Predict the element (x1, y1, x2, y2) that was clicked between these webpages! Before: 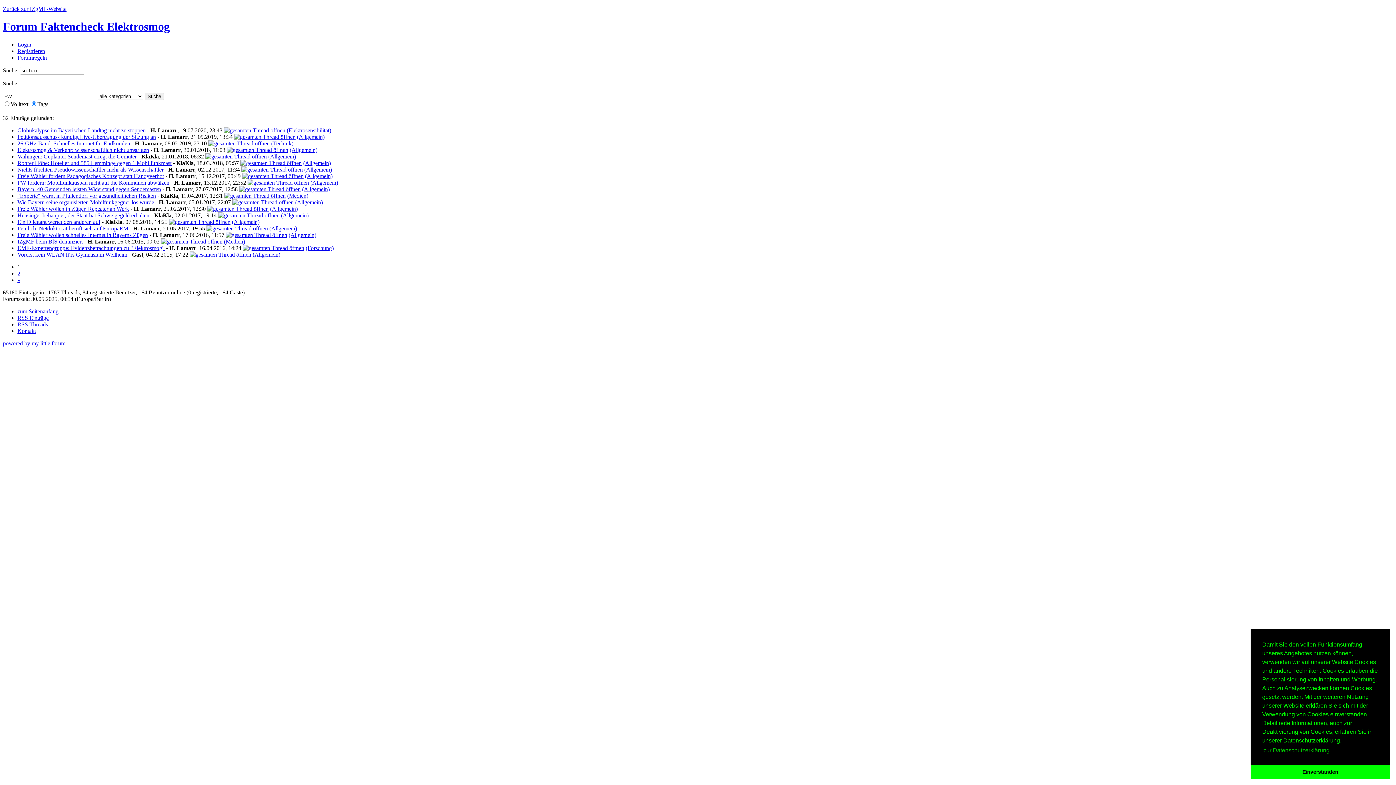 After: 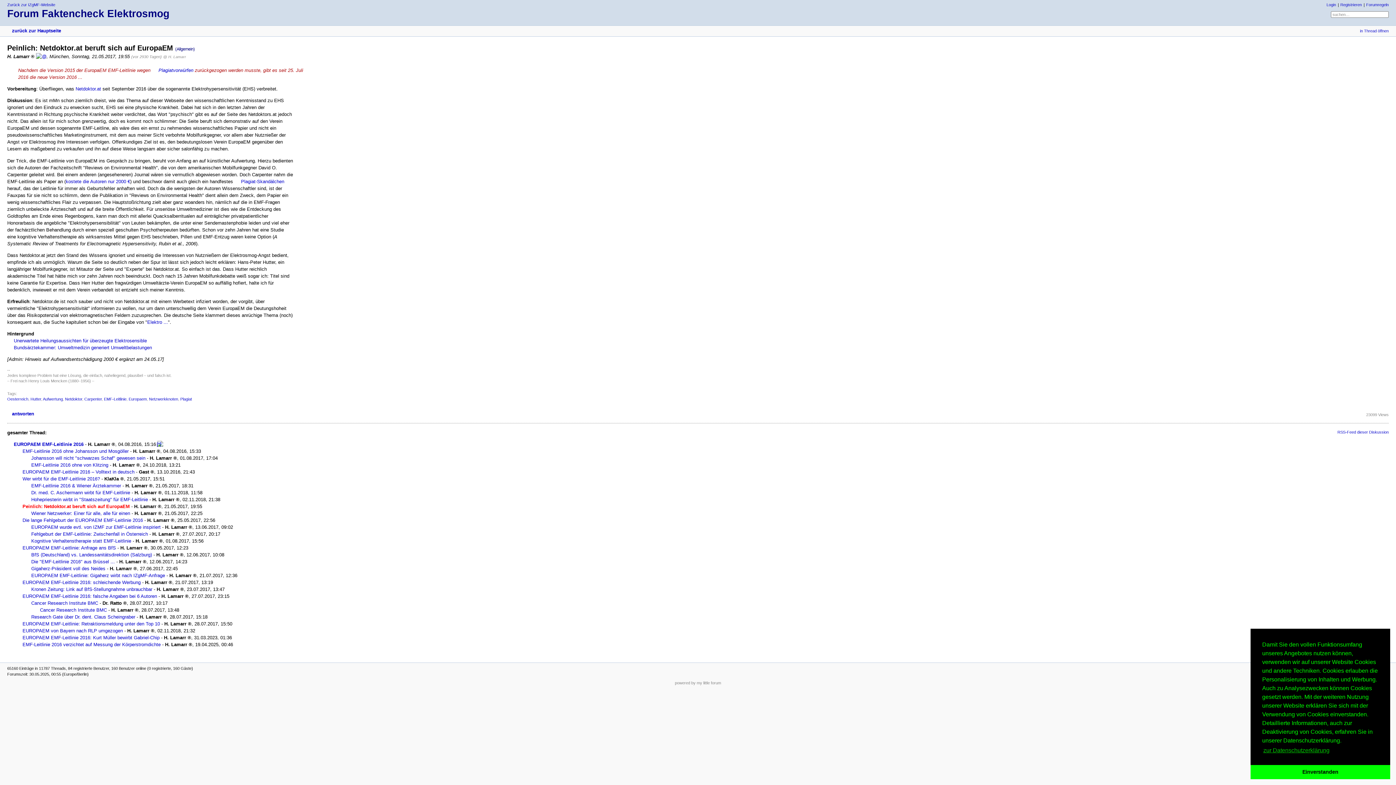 Action: label: Peinlich: Netdoktor.at beruft sich auf EuropaEM bbox: (17, 225, 128, 231)